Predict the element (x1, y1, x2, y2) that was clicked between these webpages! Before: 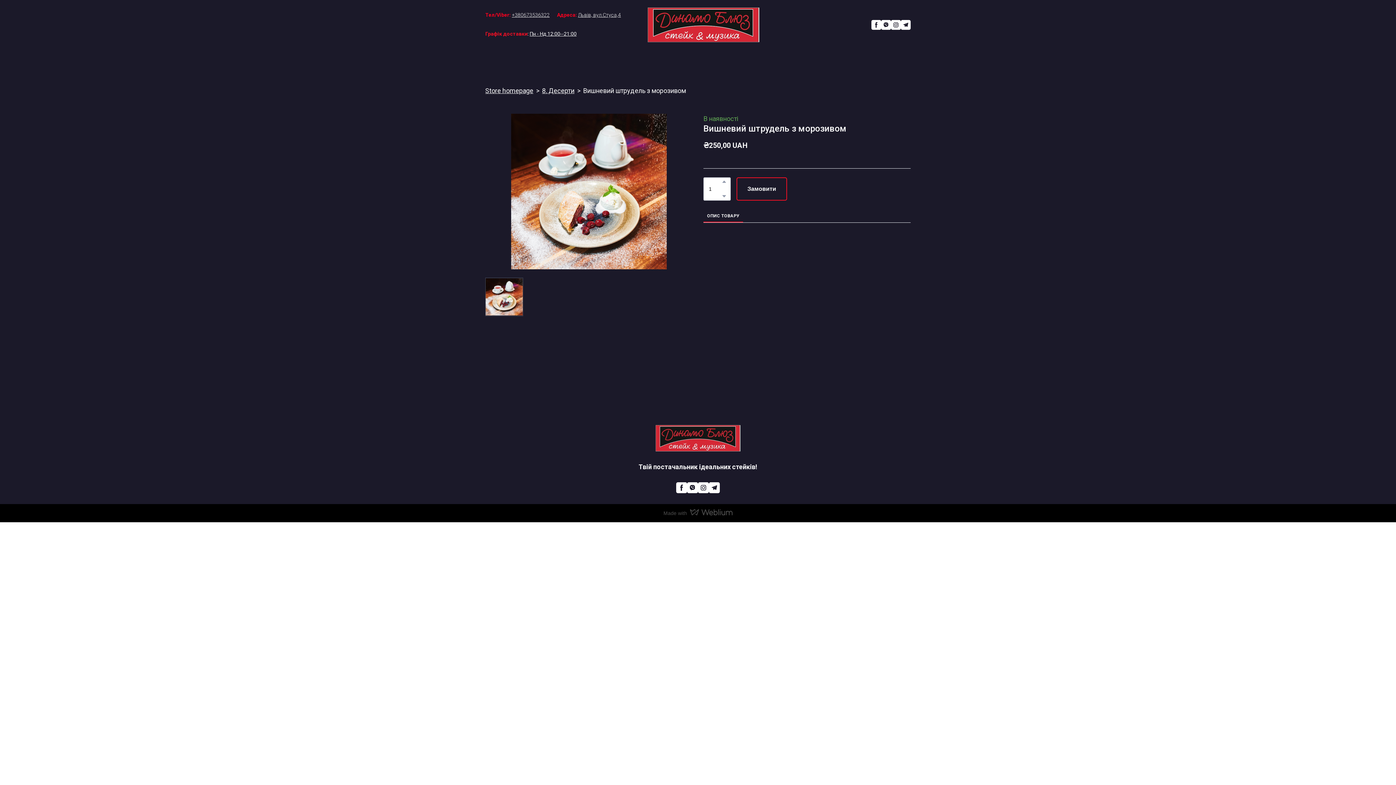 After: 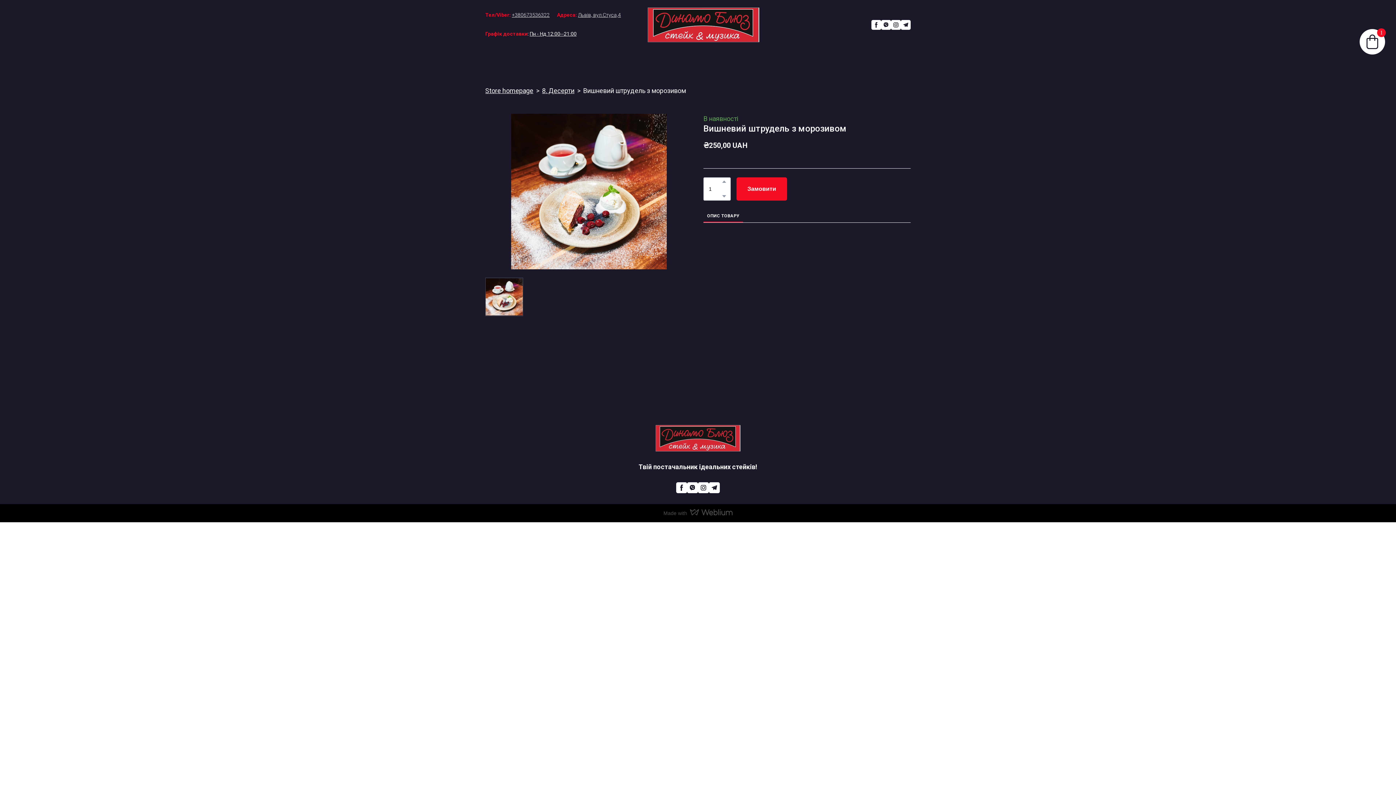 Action: label: Замовити bbox: (736, 177, 787, 200)